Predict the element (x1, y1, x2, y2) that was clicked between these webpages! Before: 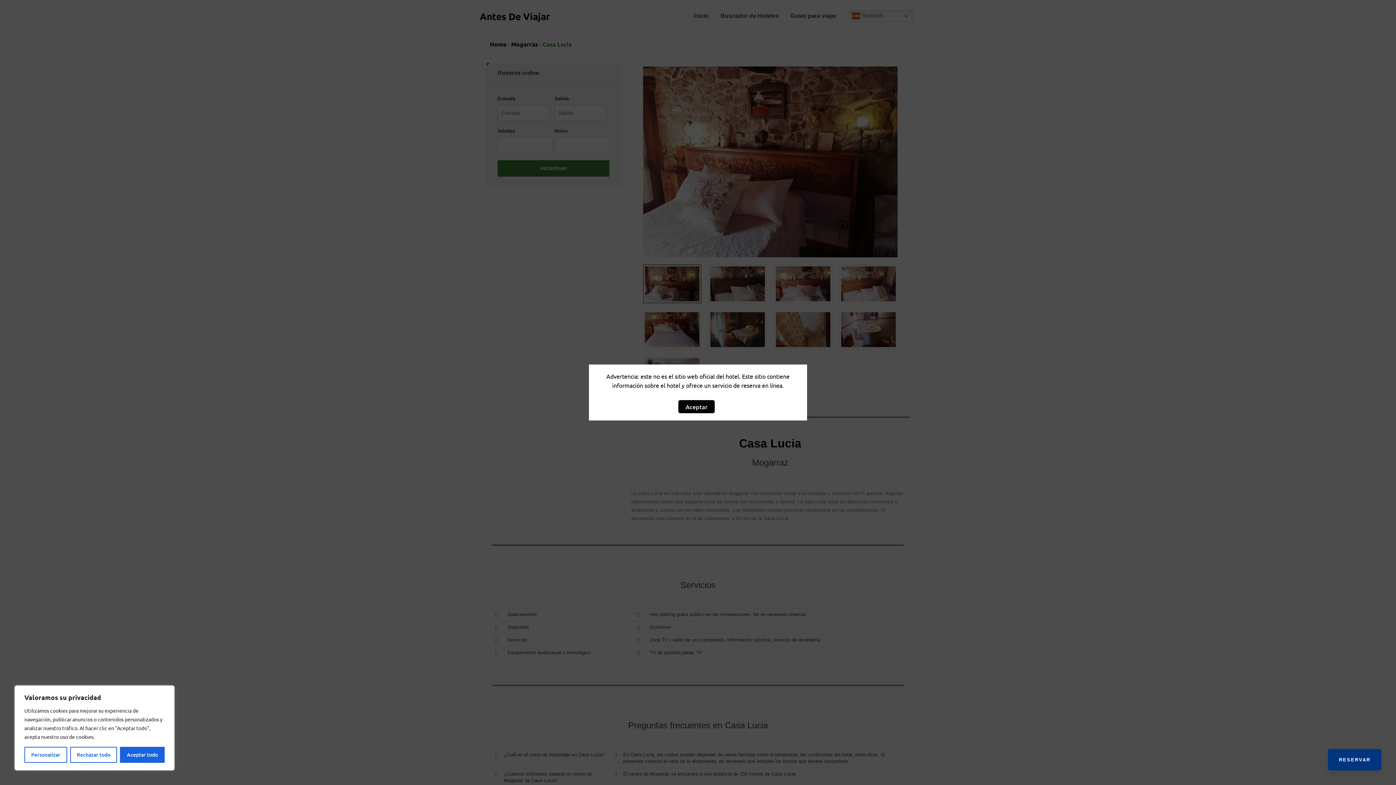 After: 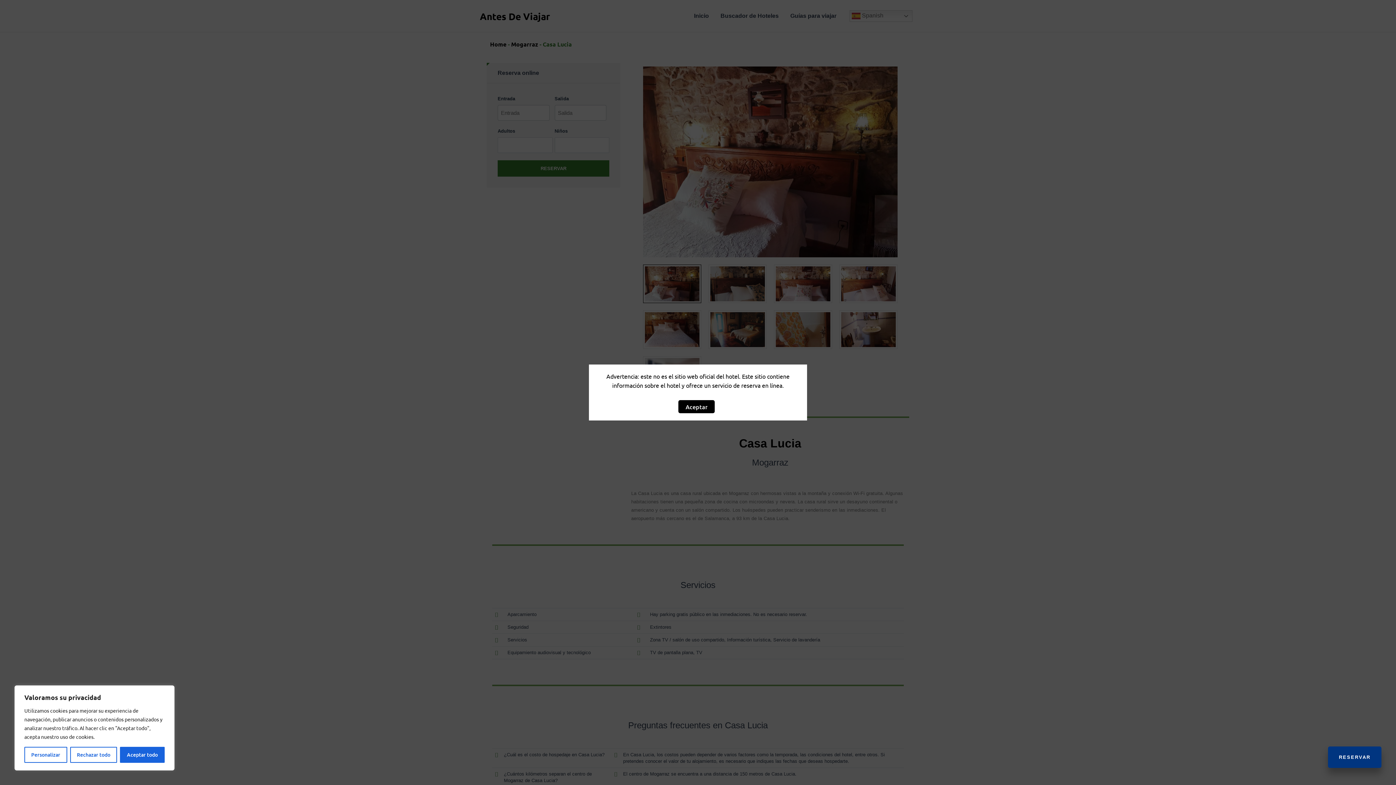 Action: bbox: (1328, 749, 1381, 770) label: RESERVAR